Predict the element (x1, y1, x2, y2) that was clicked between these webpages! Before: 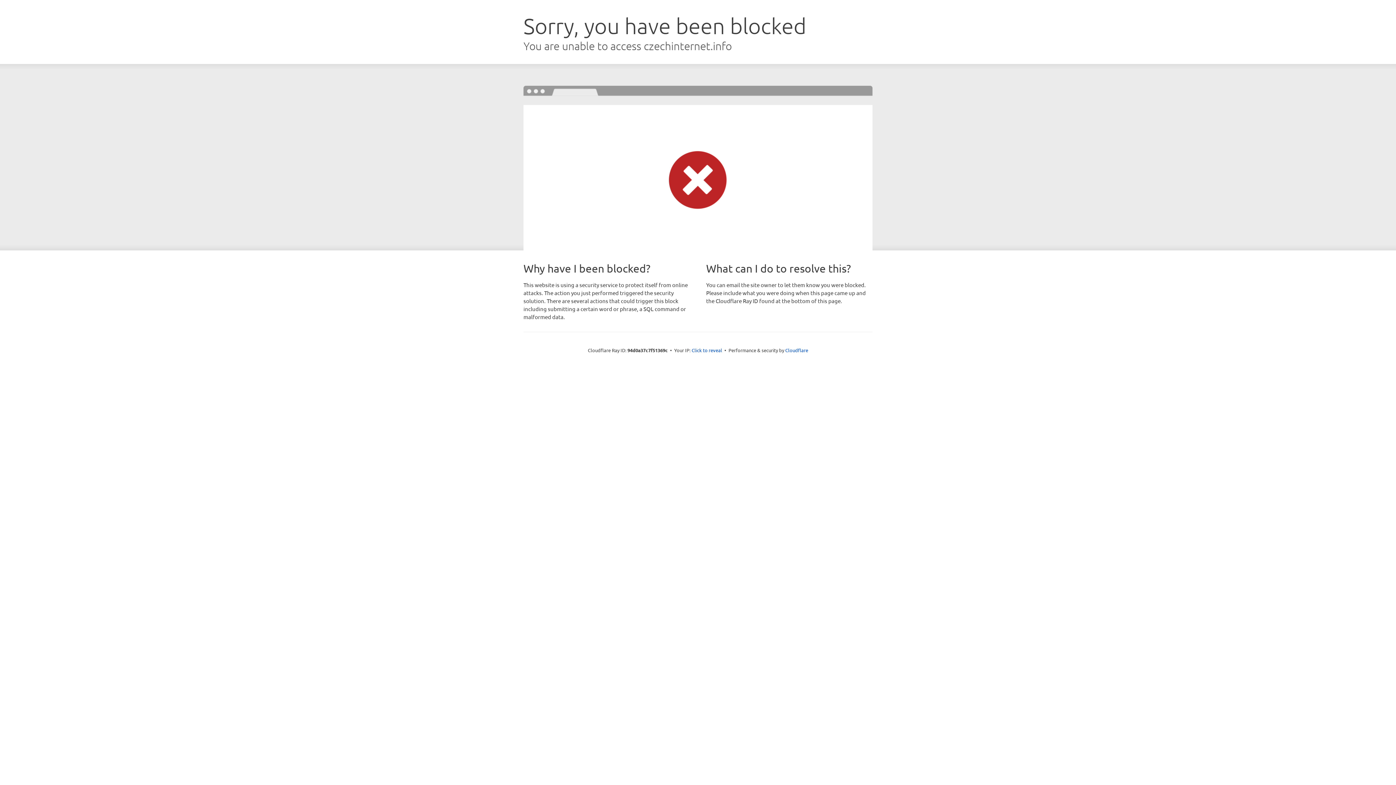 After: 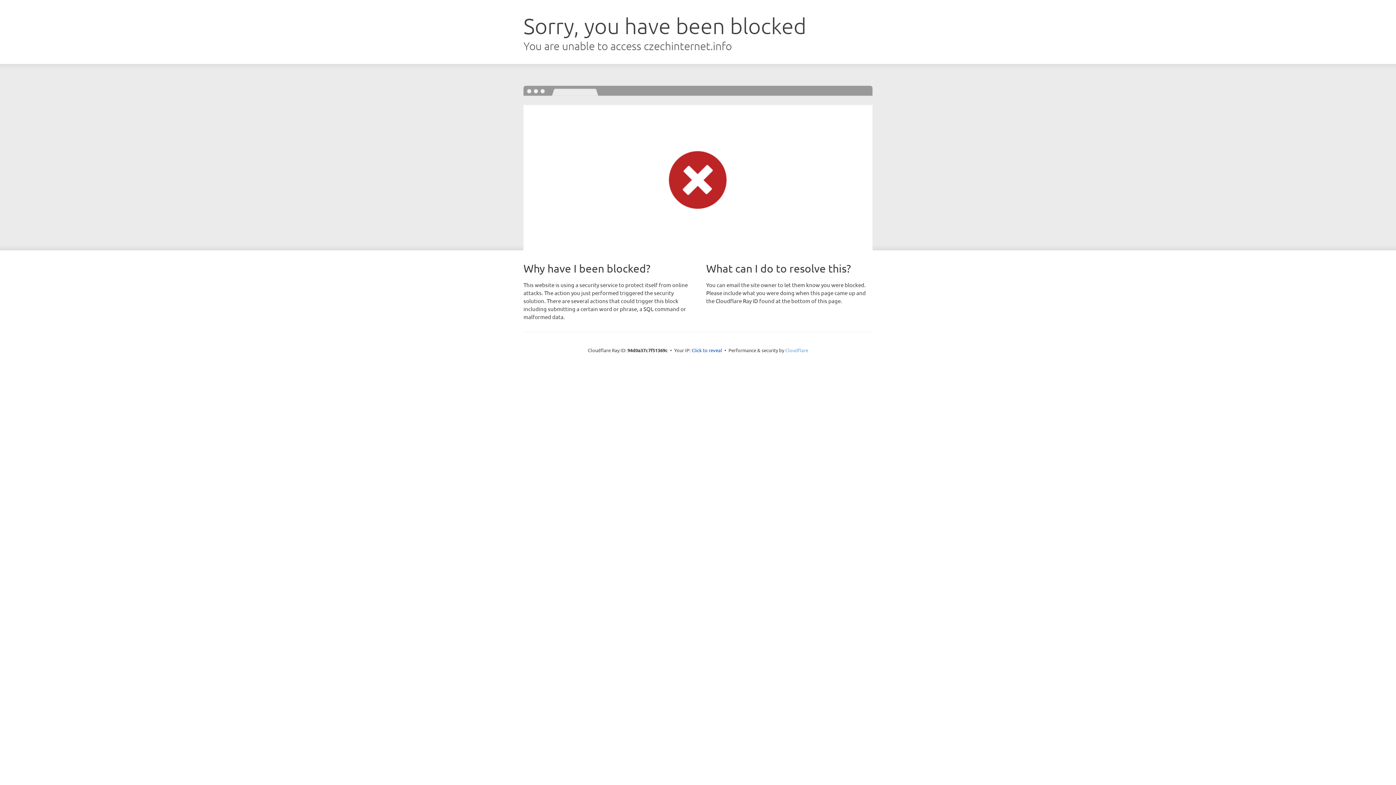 Action: label: Cloudflare bbox: (785, 347, 808, 353)